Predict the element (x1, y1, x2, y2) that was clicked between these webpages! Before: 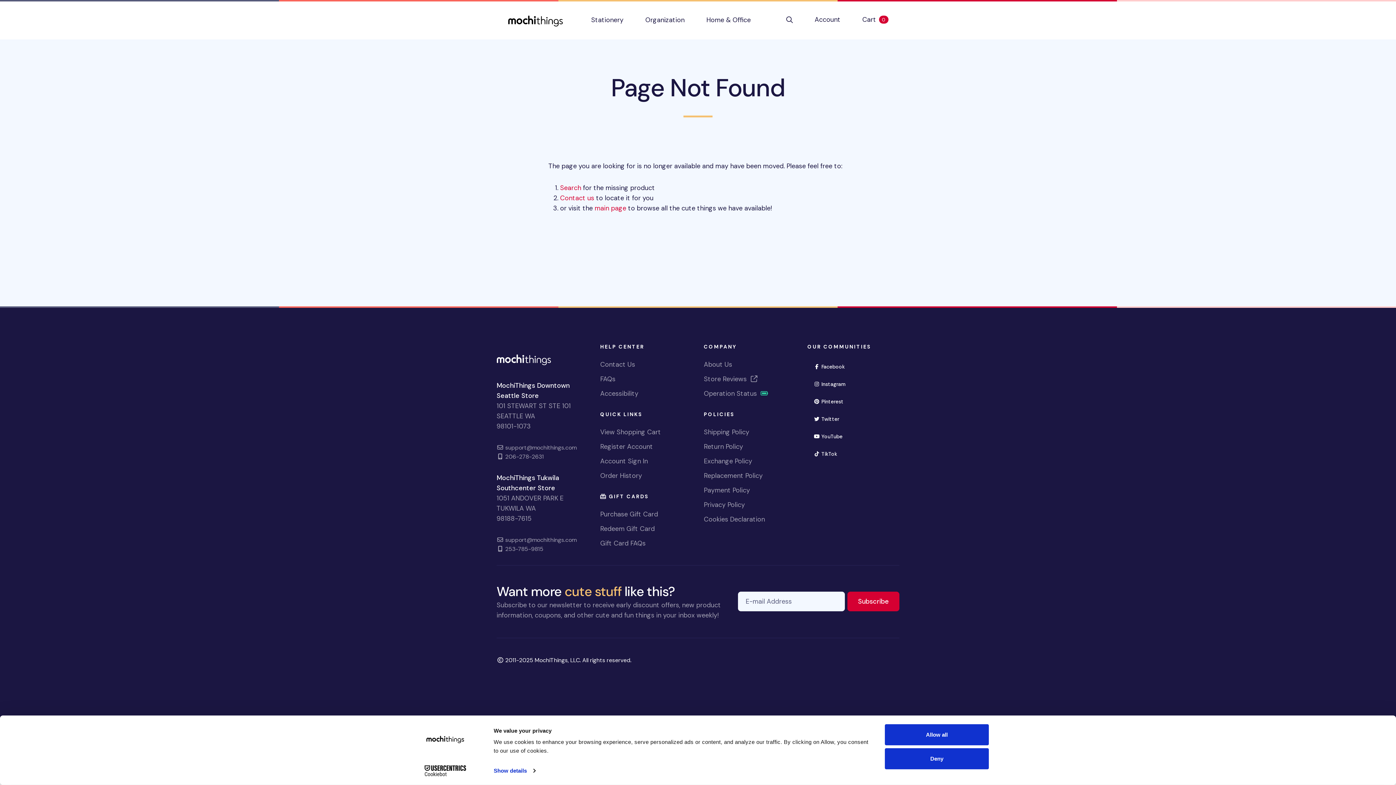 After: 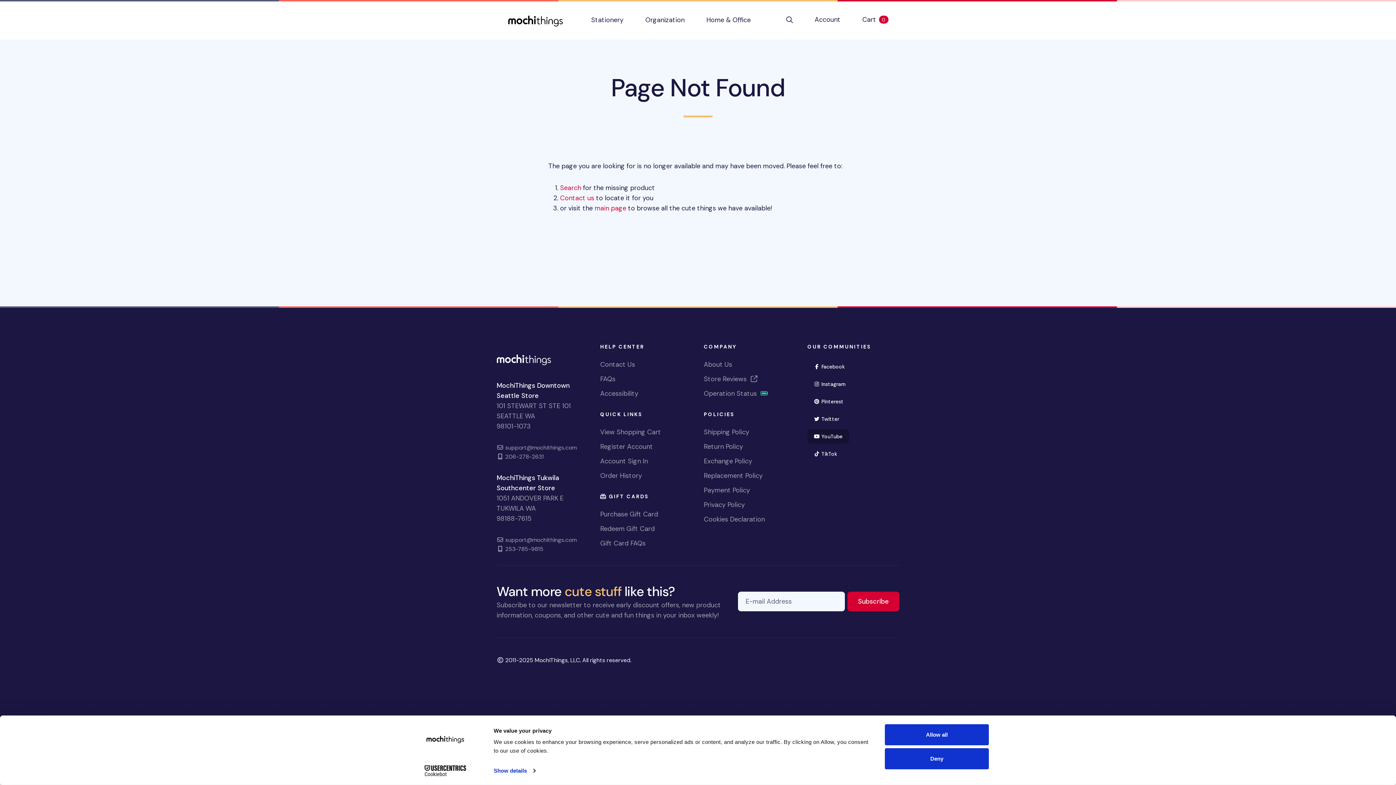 Action: bbox: (807, 429, 848, 444) label:  YouTube